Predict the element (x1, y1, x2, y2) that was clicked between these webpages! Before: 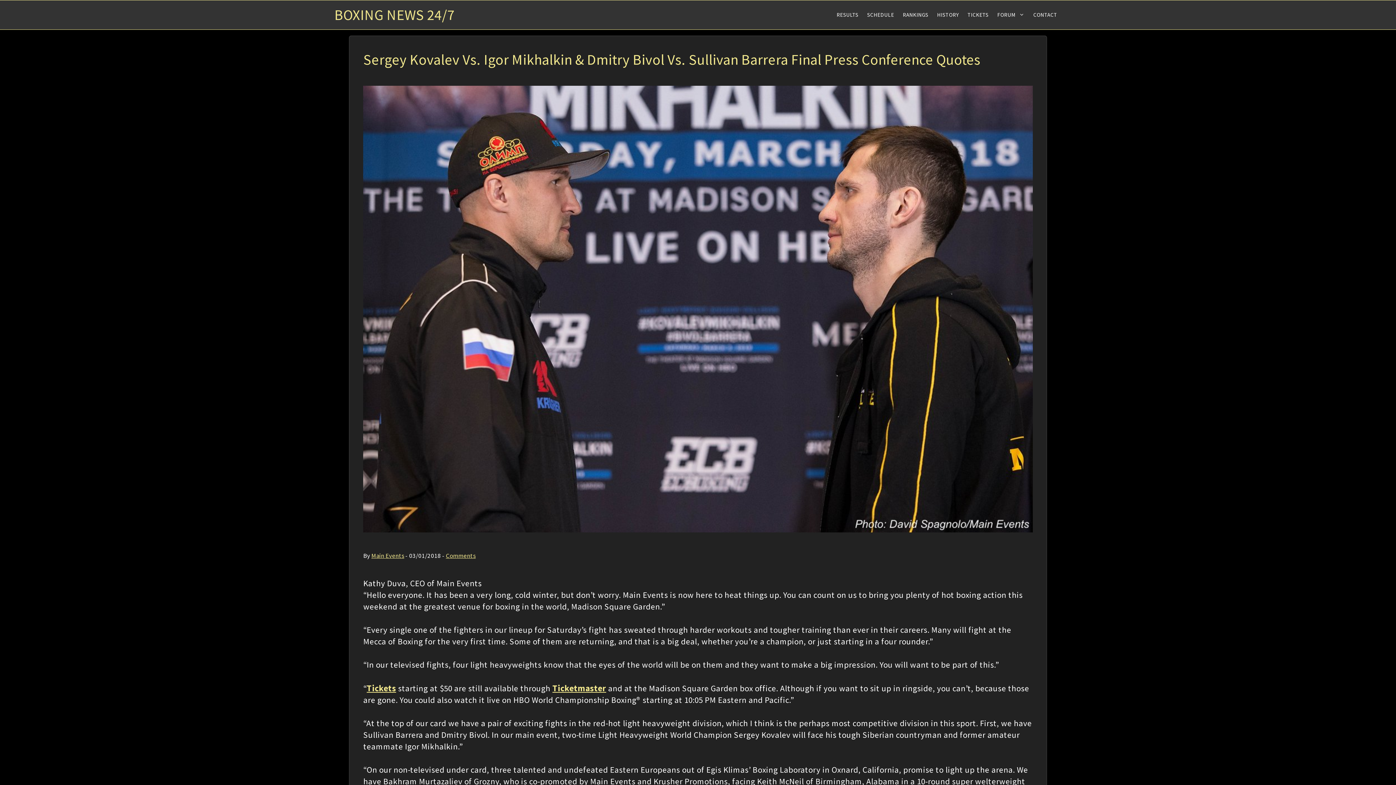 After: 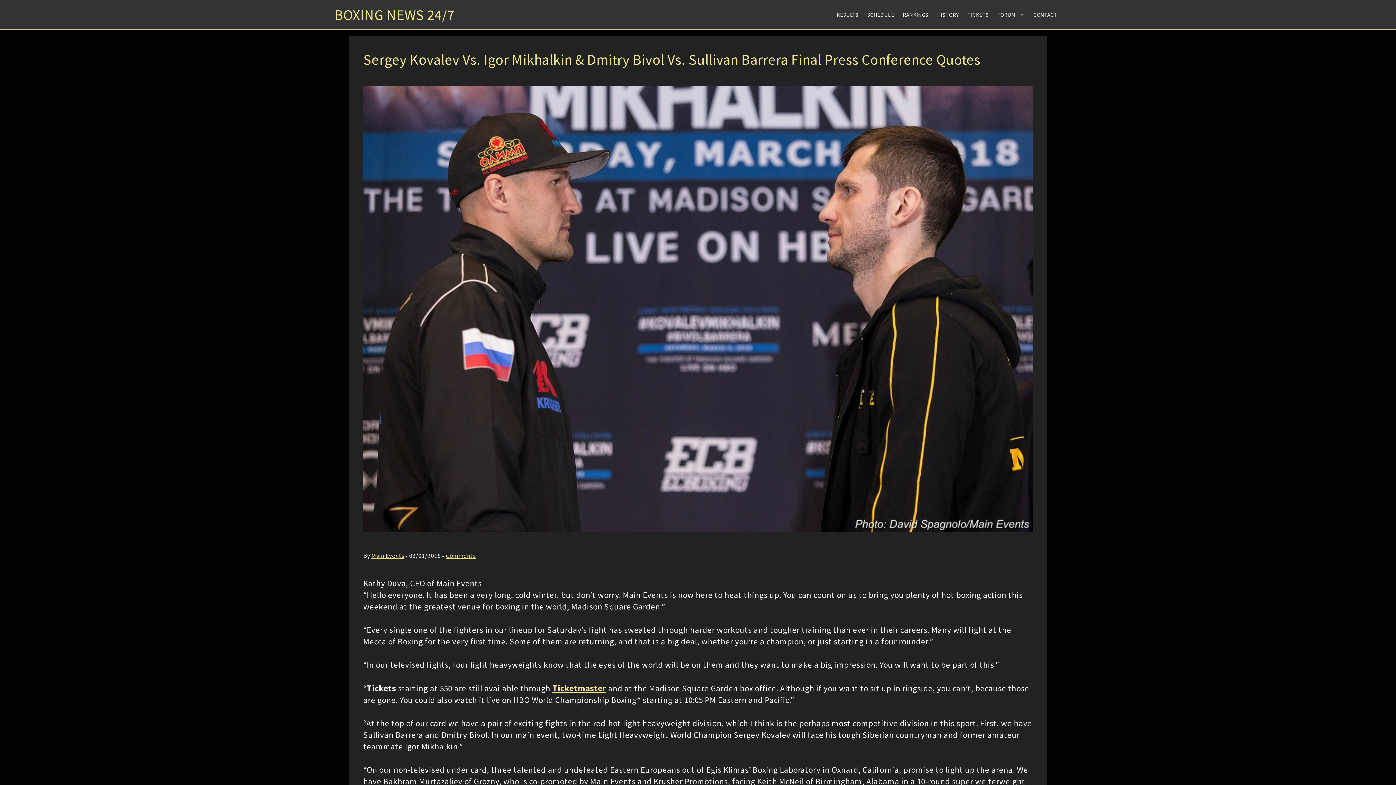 Action: label: Tickets bbox: (366, 682, 396, 694)